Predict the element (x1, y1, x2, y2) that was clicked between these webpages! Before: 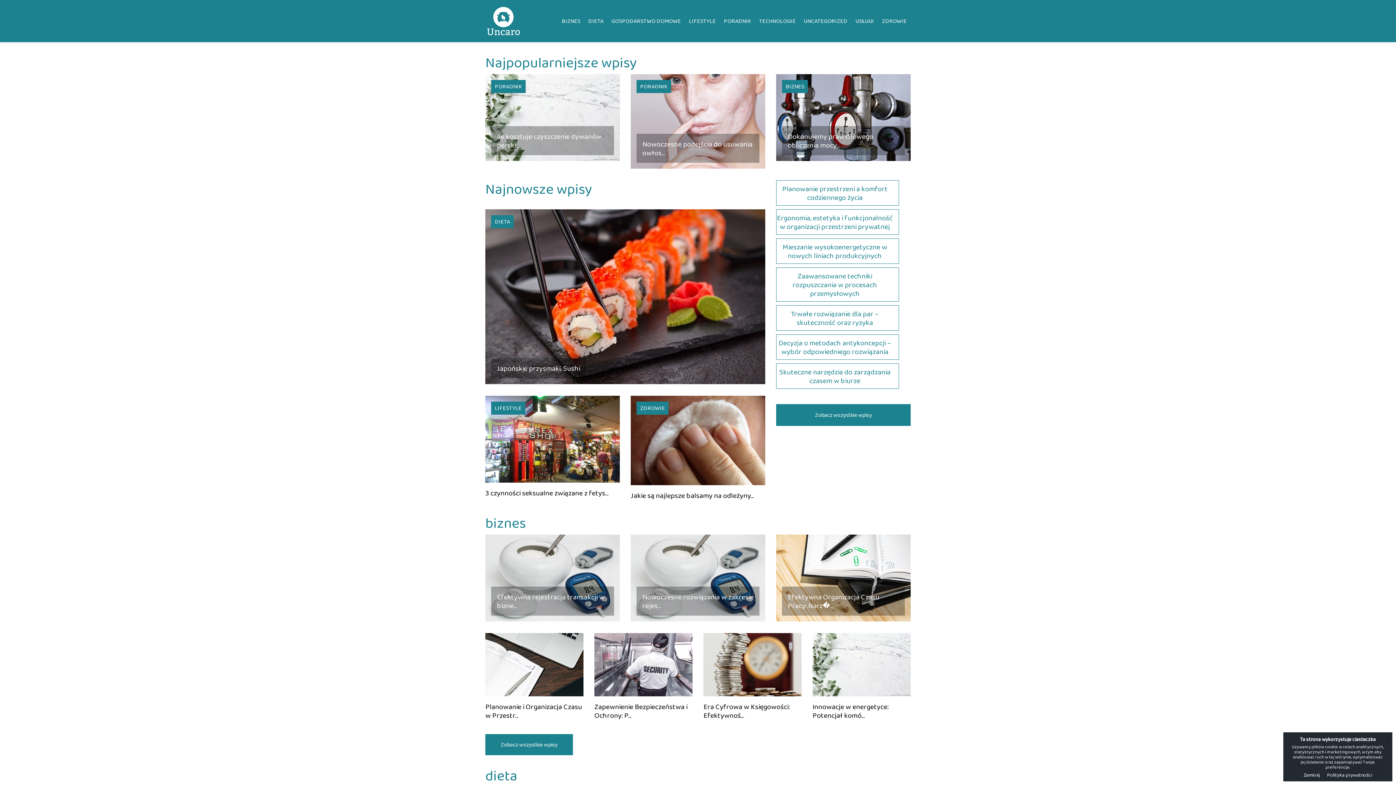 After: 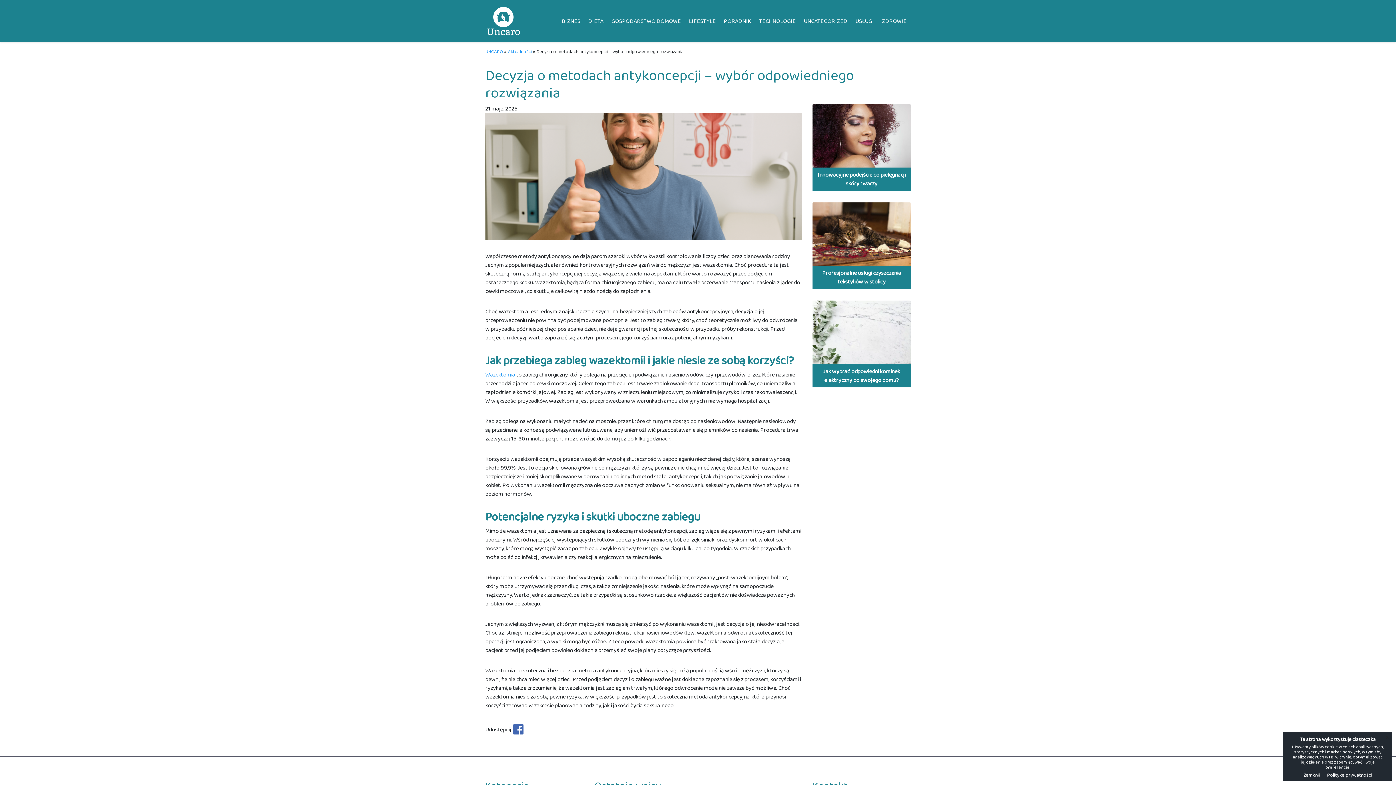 Action: bbox: (776, 334, 899, 360) label: Decyzja o metodach antykoncepcji – wybór odpowiedniego rozwiązania